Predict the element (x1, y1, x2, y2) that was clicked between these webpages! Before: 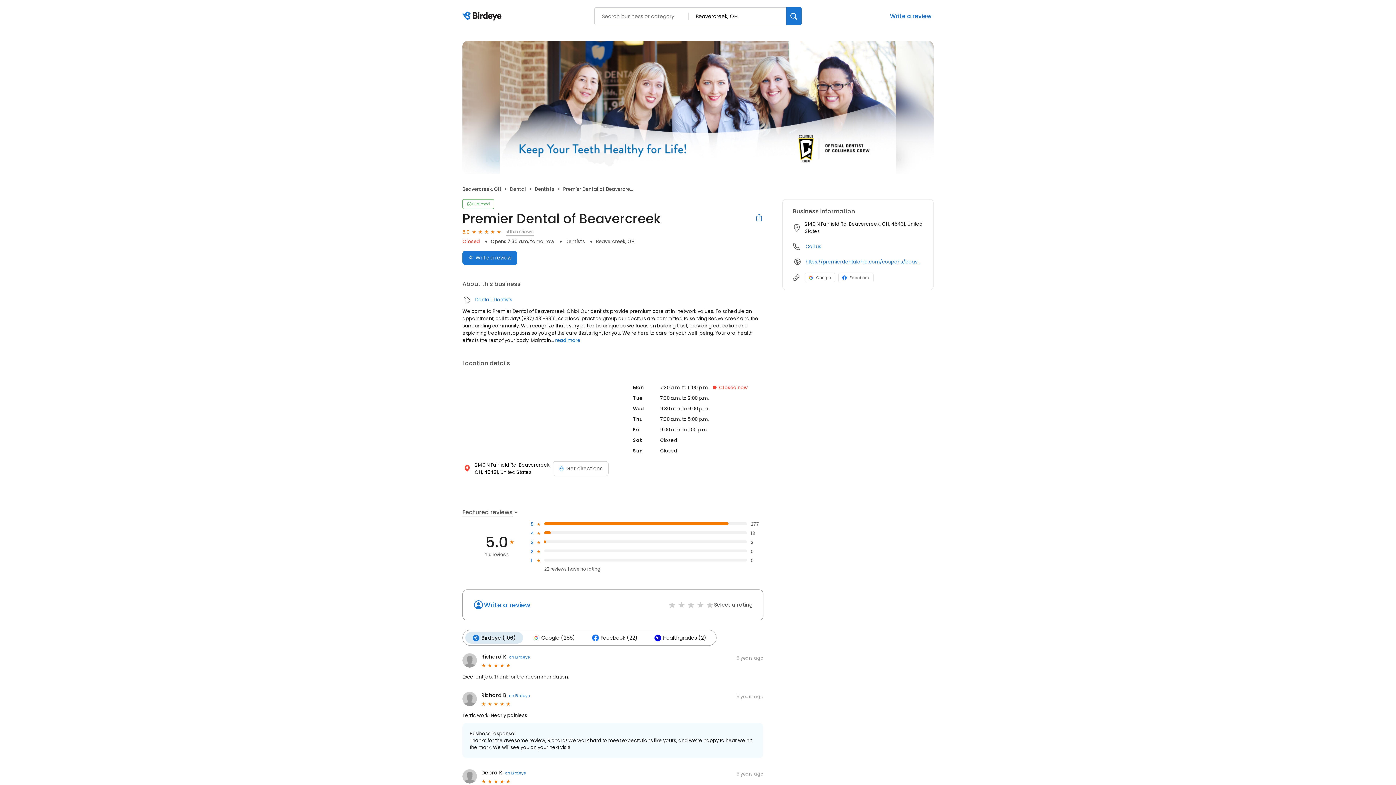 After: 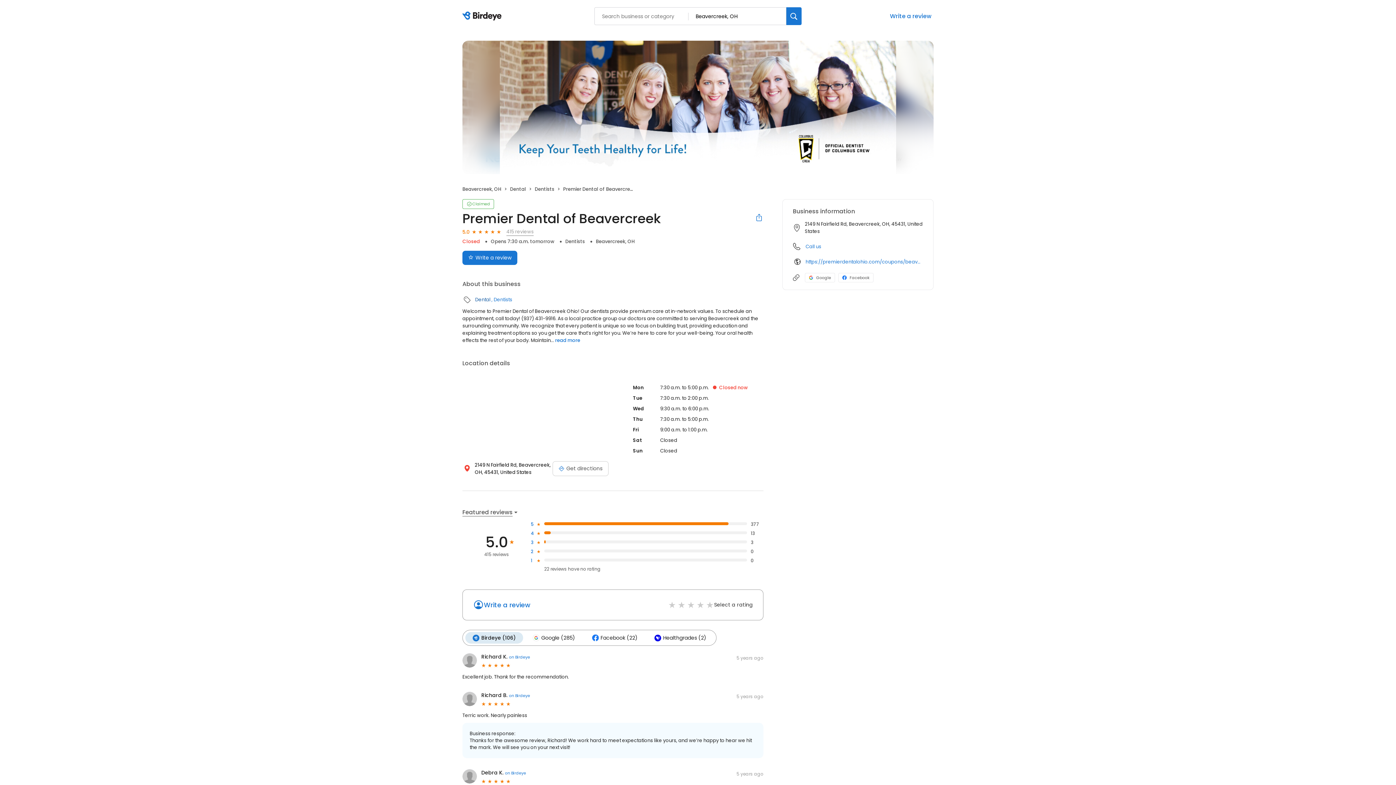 Action: label: Dental bbox: (474, 296, 490, 303)